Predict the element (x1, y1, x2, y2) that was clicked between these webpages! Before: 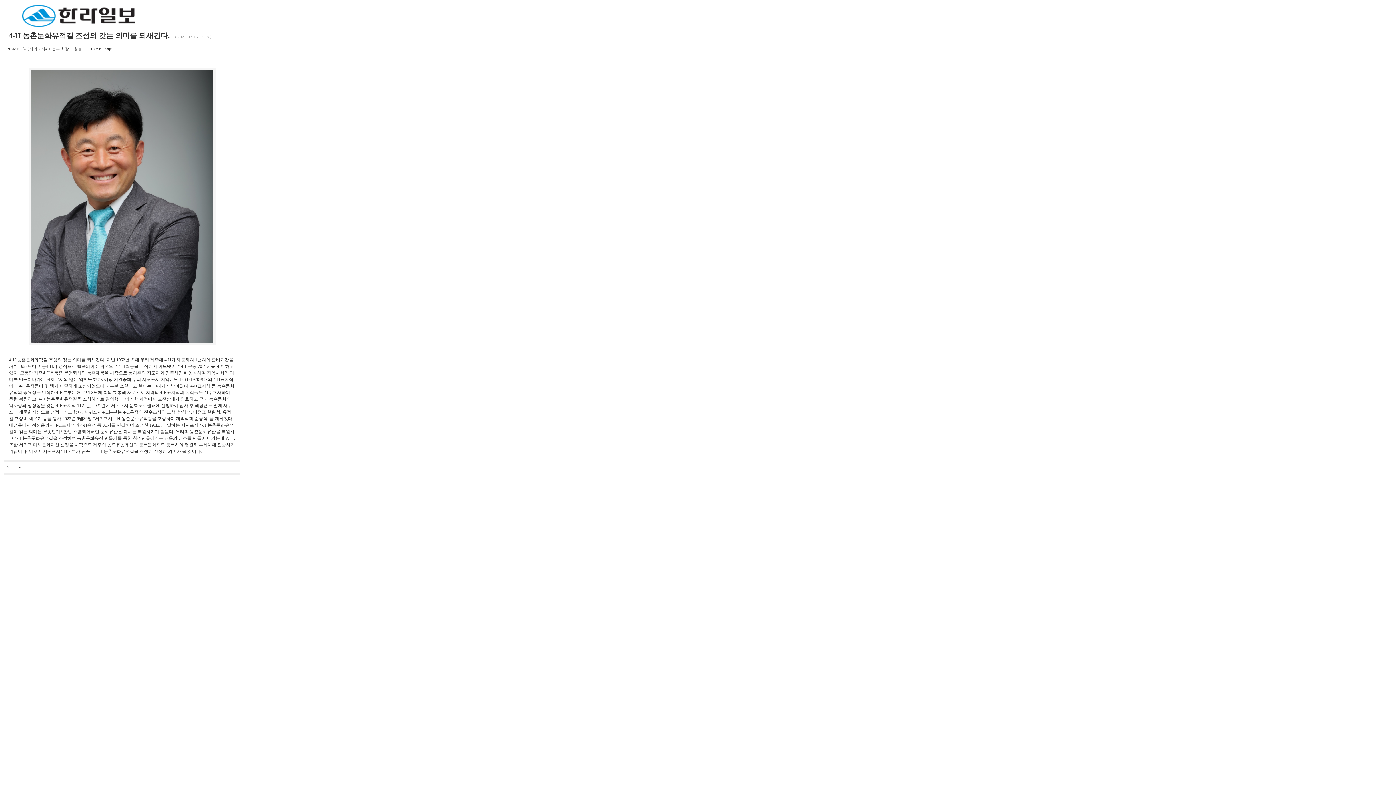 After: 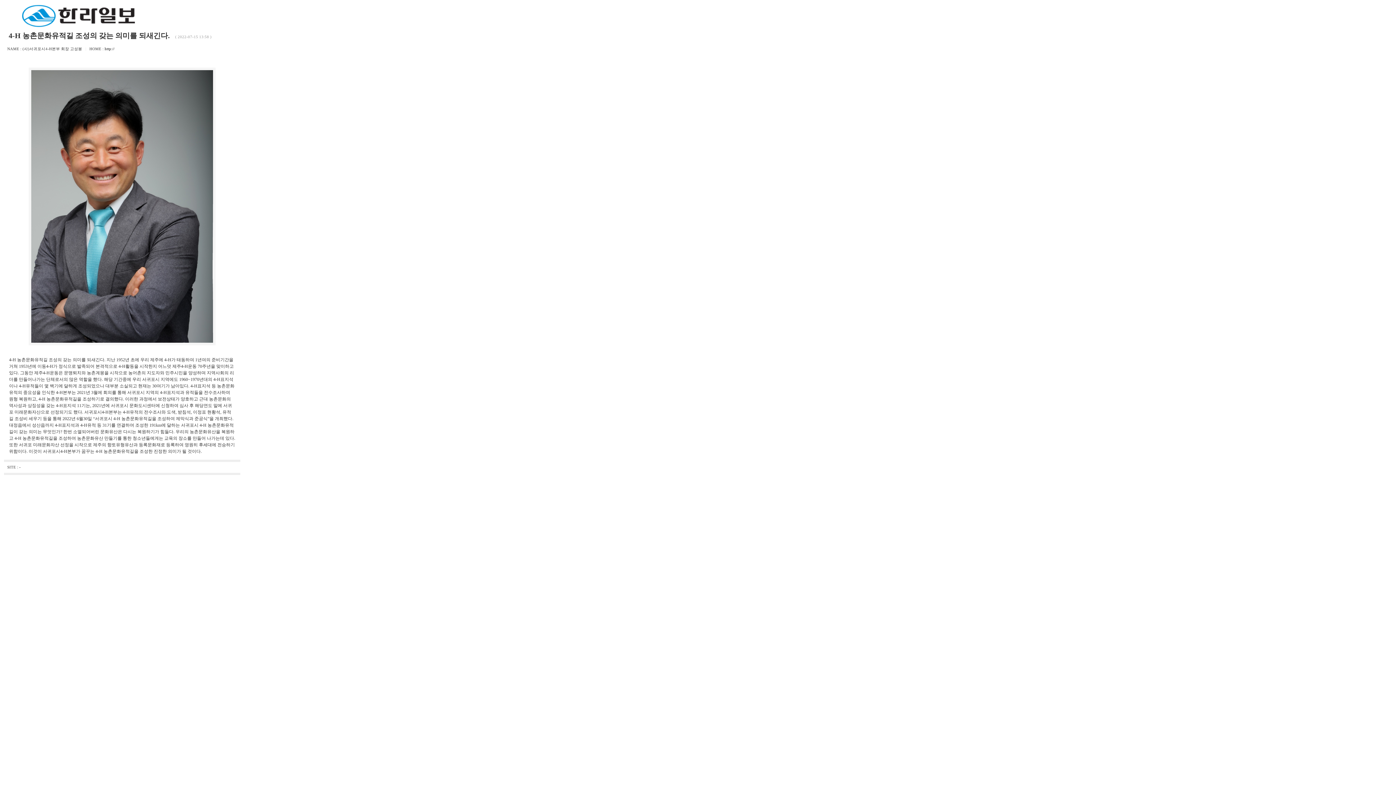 Action: label: http:// bbox: (104, 46, 114, 50)